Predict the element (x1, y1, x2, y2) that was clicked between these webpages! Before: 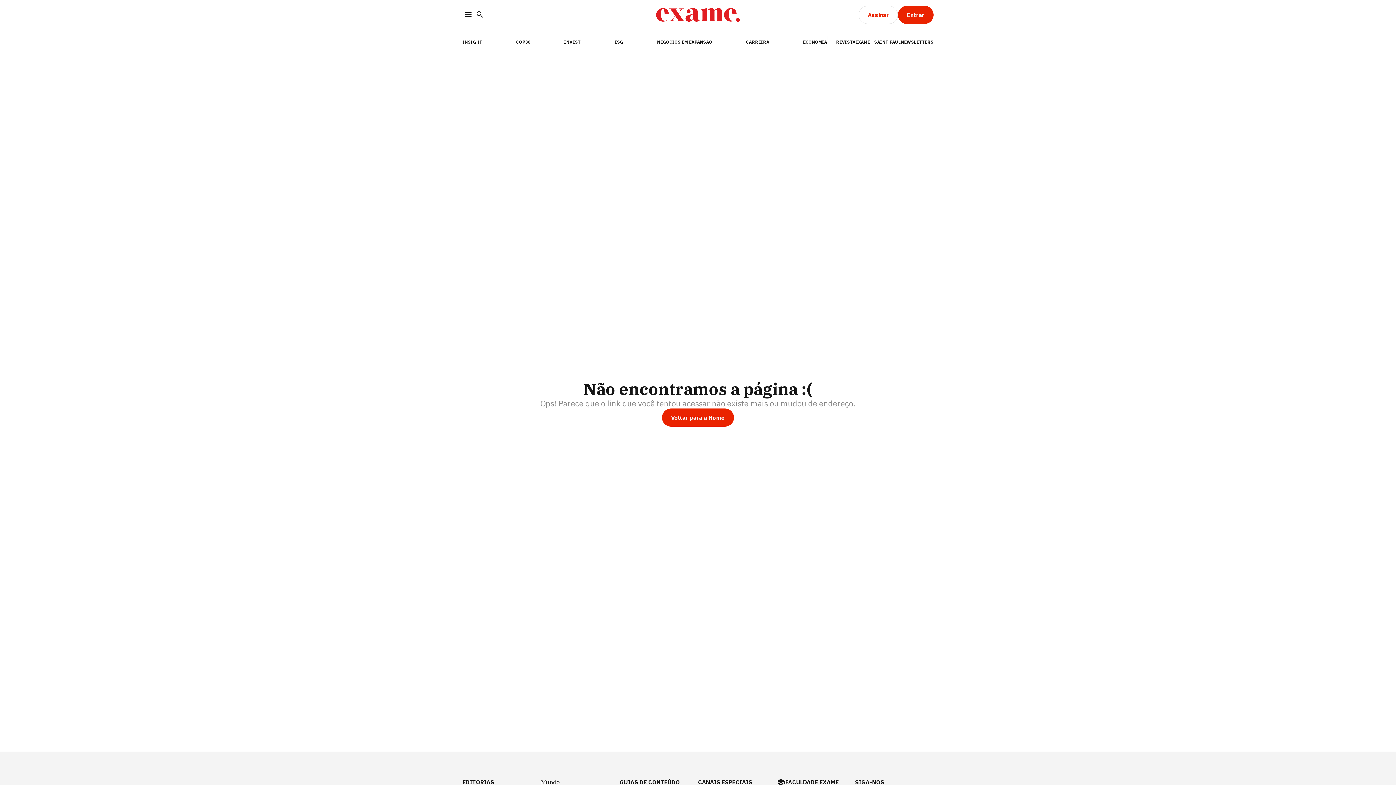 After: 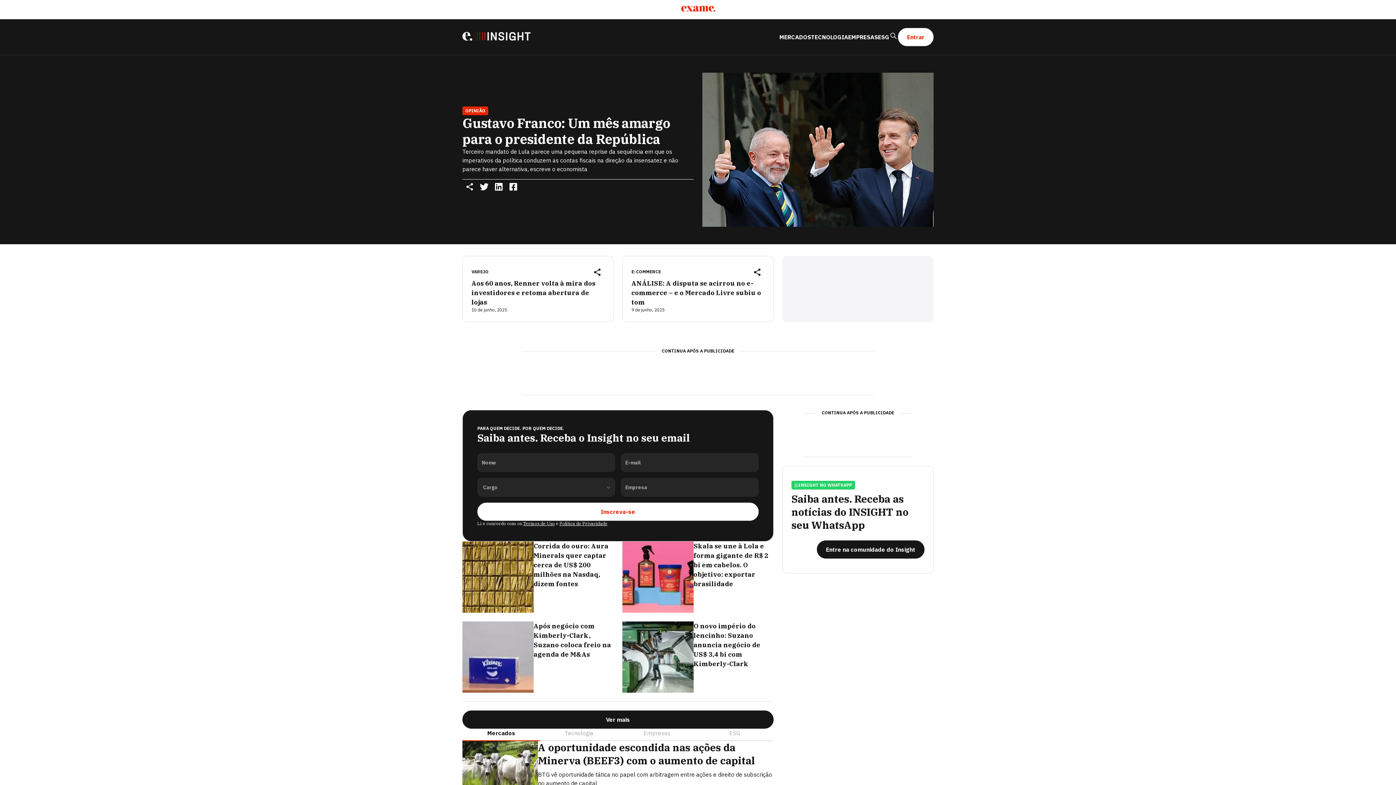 Action: bbox: (462, 39, 482, 44) label: INSIGHT